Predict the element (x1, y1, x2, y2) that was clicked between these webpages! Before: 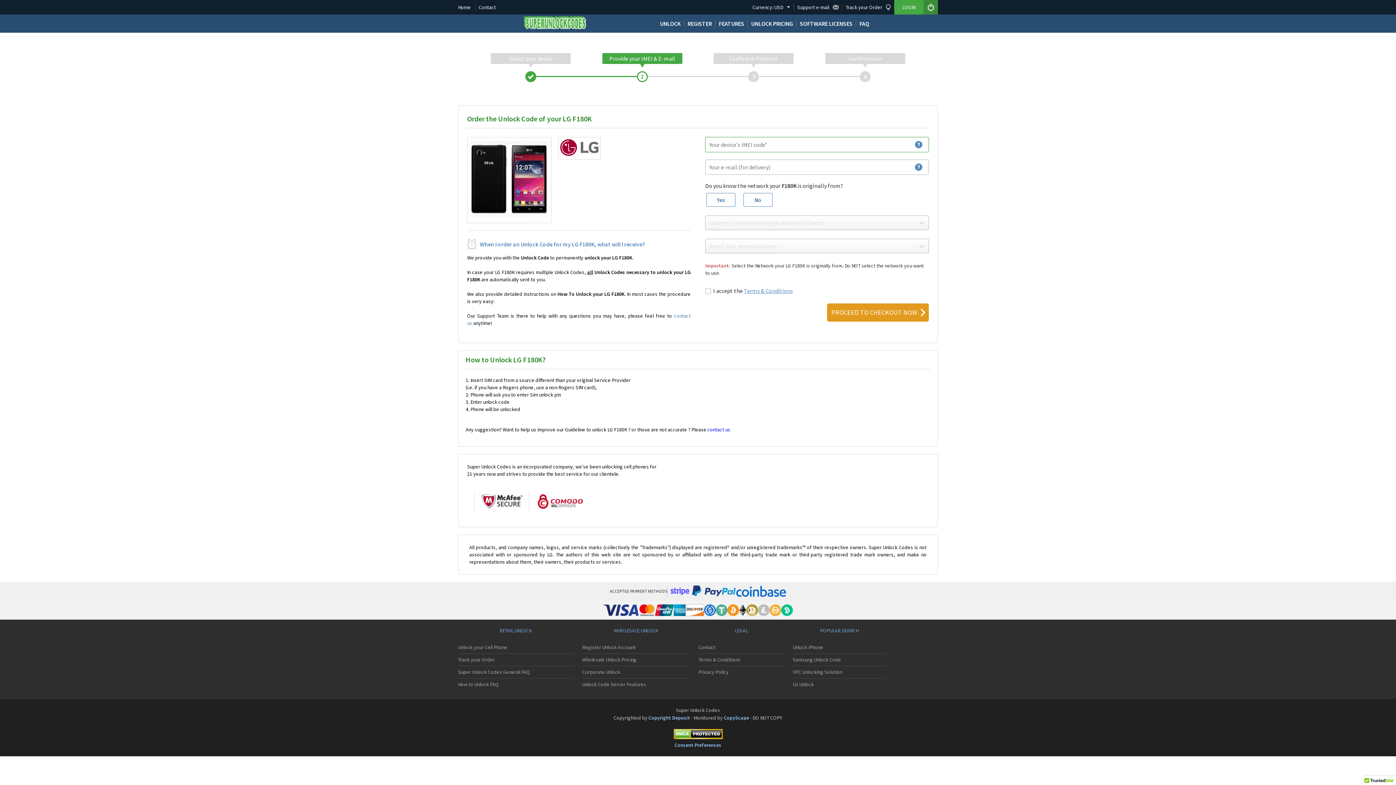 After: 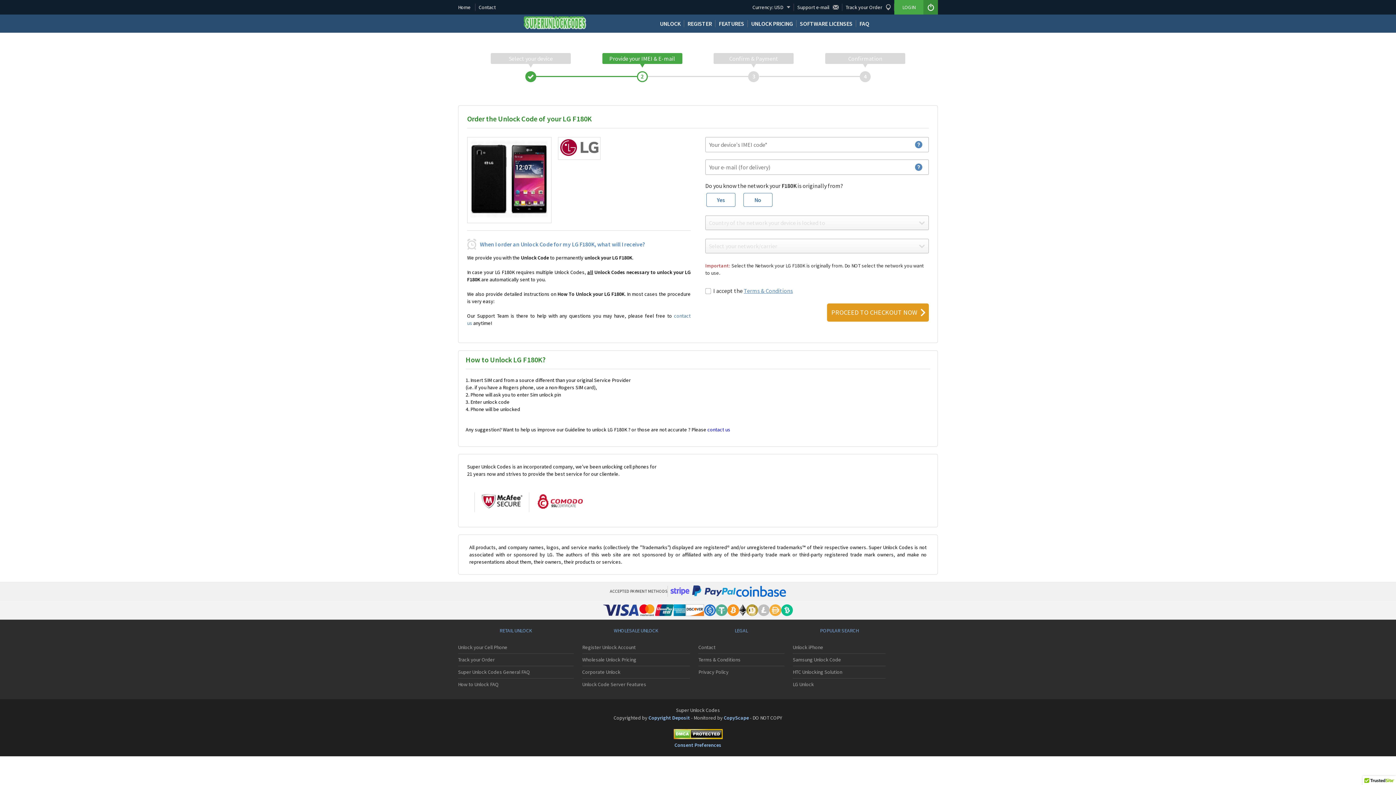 Action: label: Copyright Deposit bbox: (648, 714, 690, 721)